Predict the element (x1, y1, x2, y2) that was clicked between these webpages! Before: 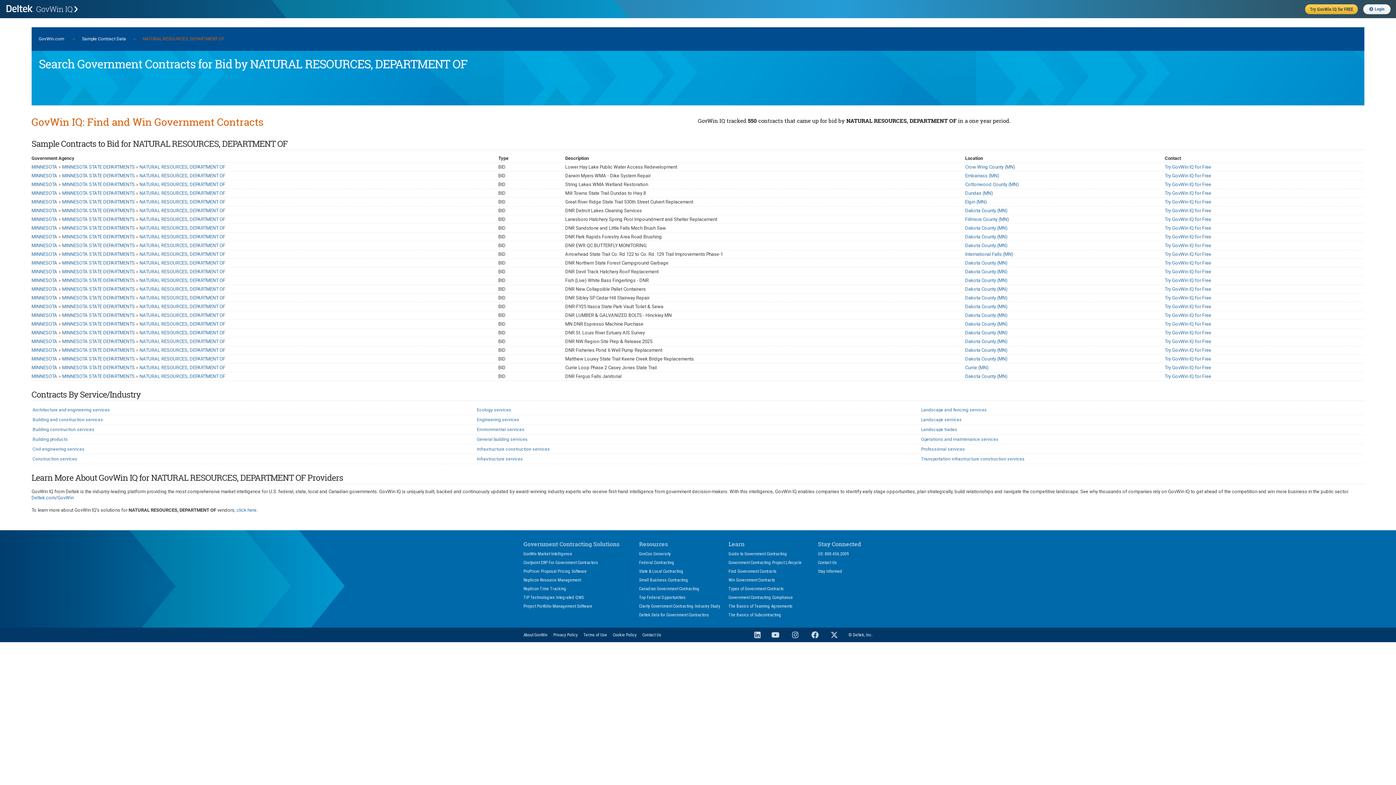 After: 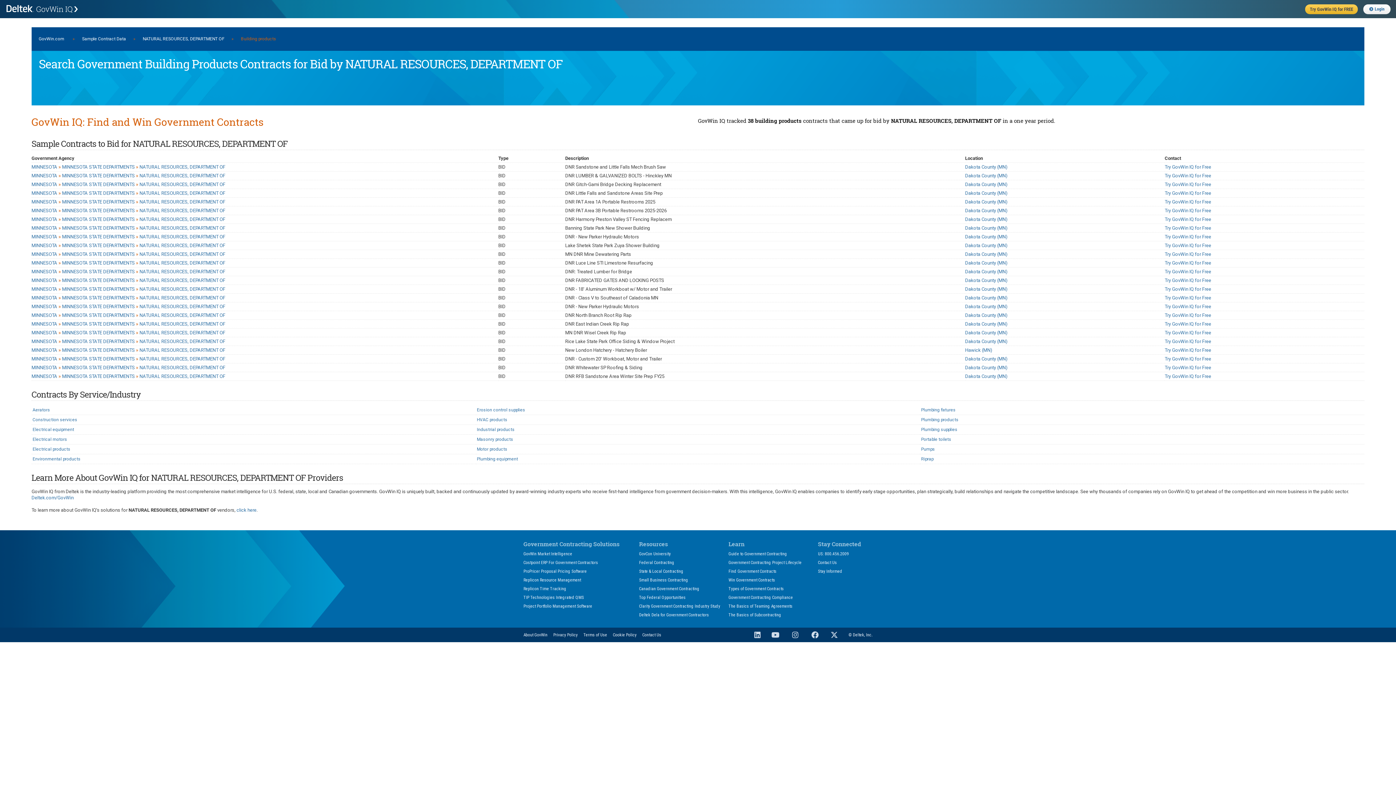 Action: bbox: (32, 437, 67, 442) label: Building products